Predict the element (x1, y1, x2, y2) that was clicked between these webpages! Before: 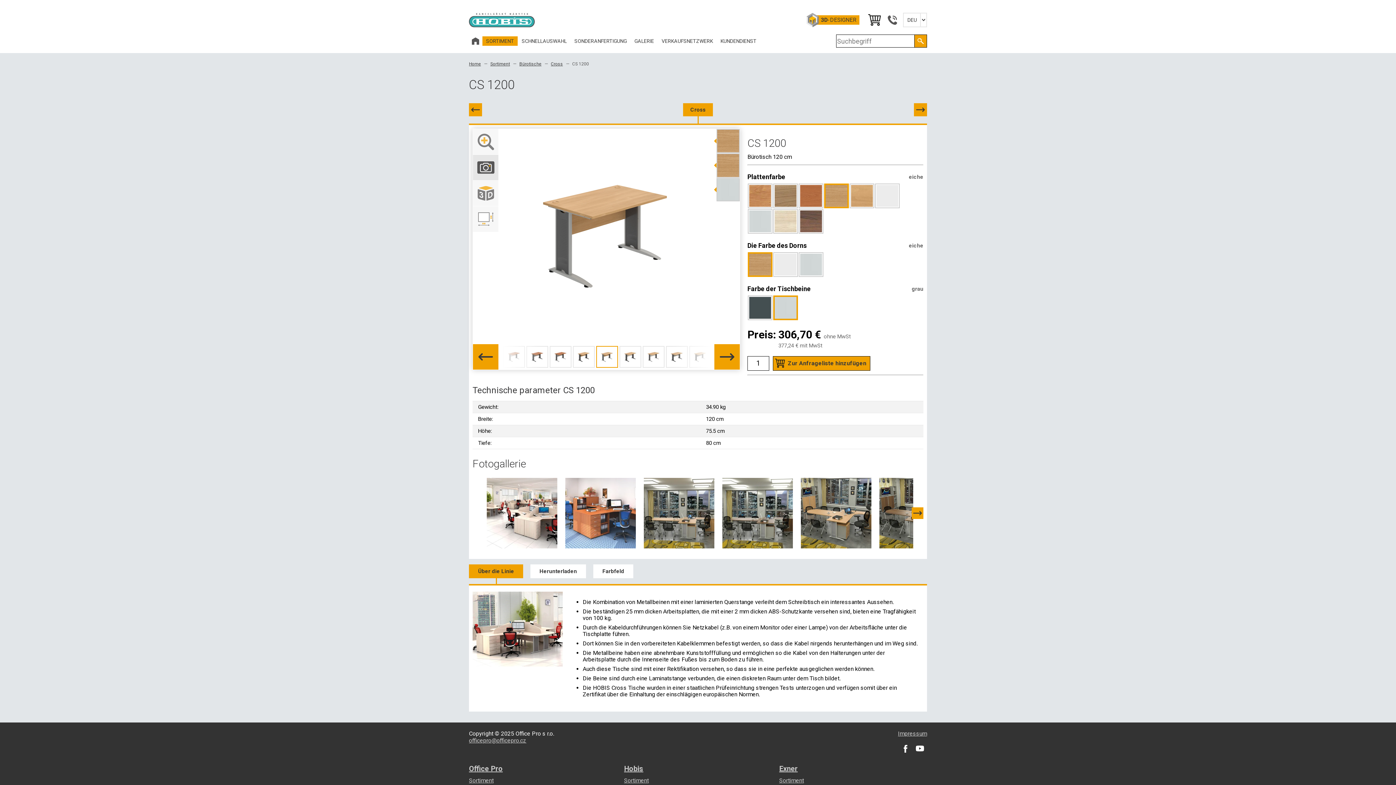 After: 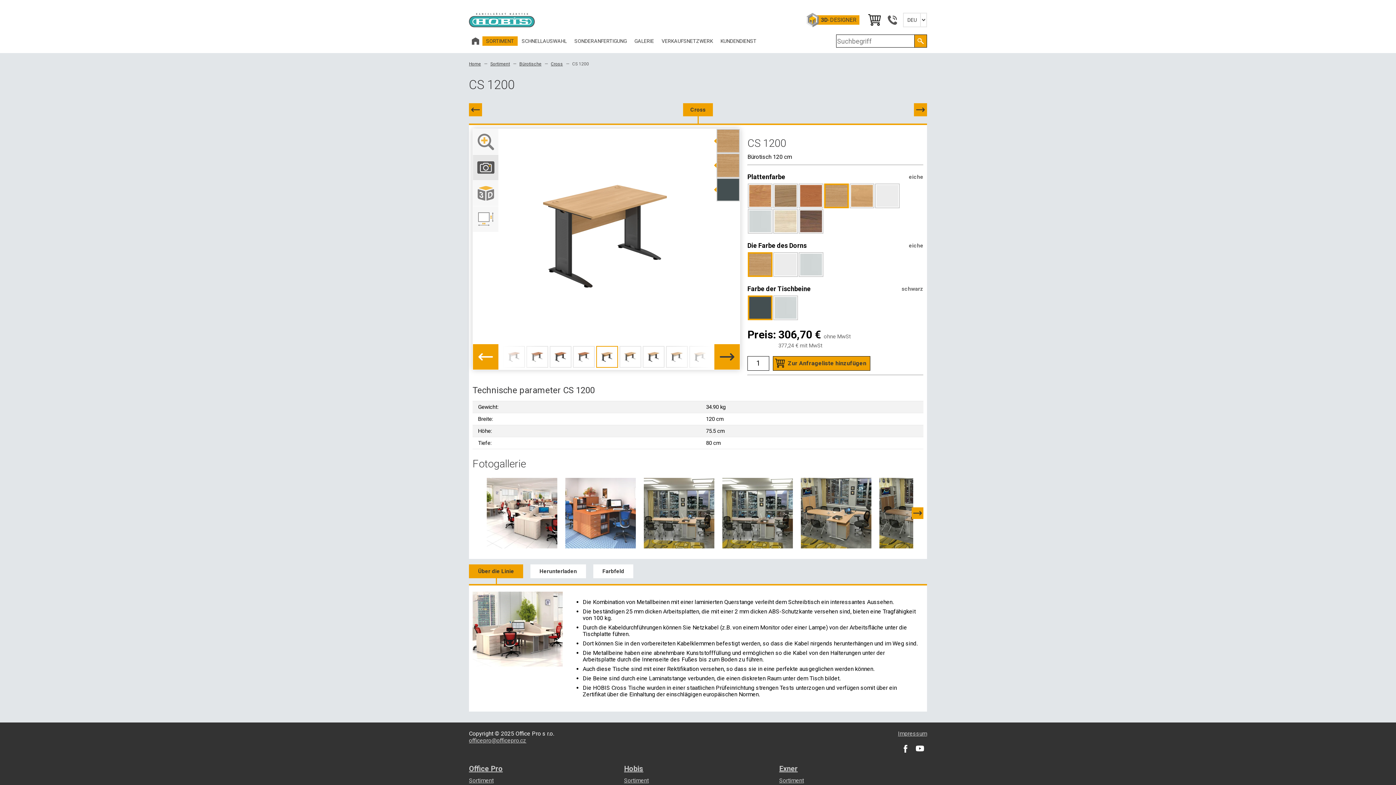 Action: bbox: (473, 344, 498, 369)